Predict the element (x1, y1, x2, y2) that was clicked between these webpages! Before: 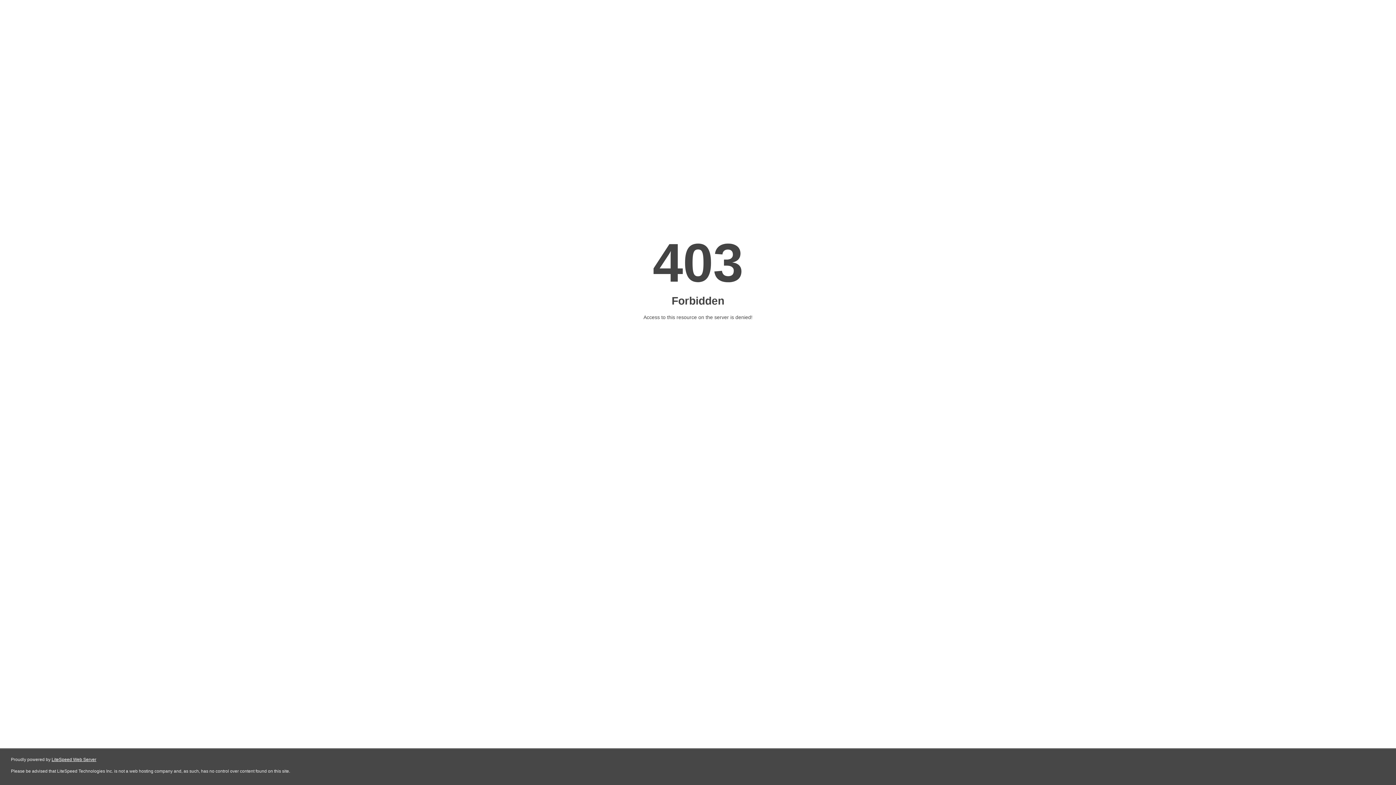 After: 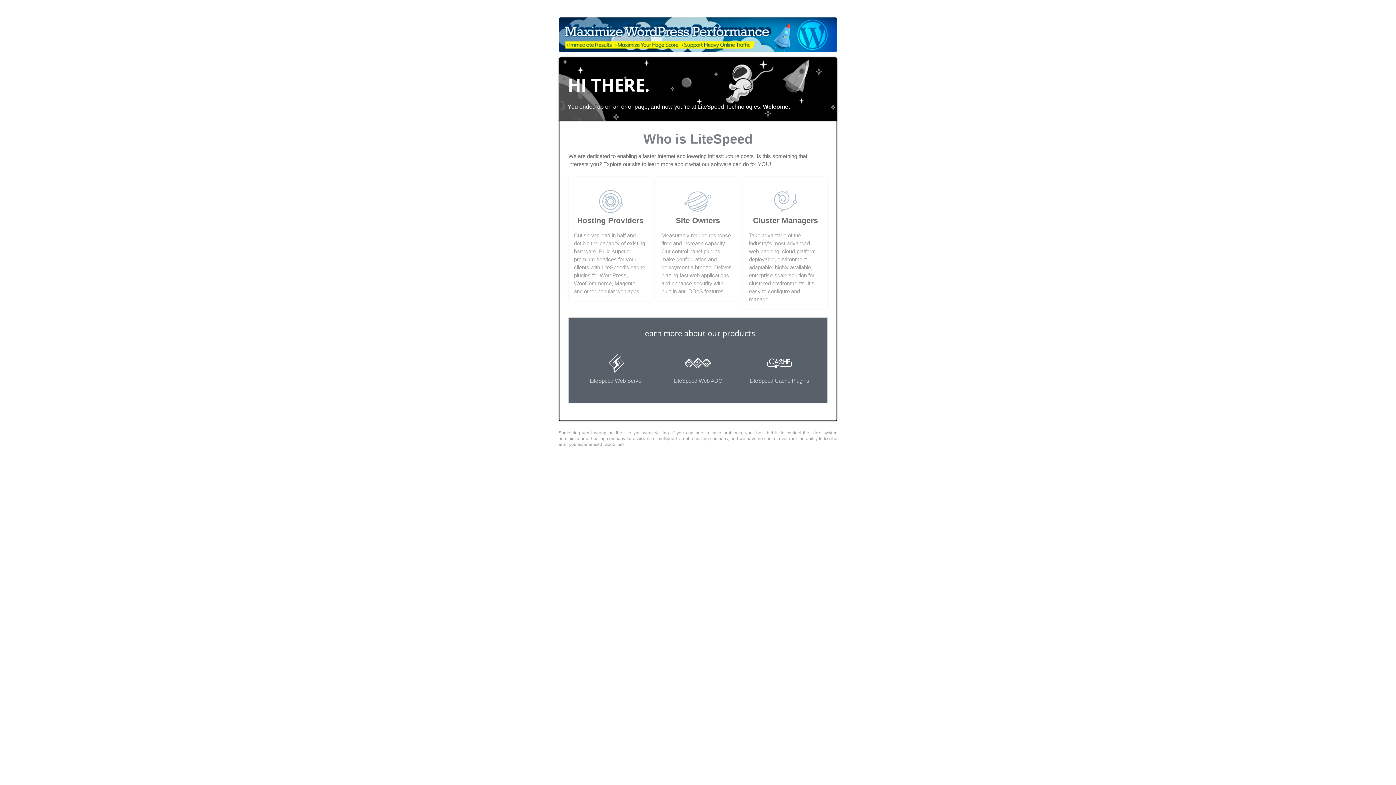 Action: bbox: (51, 757, 96, 762) label: LiteSpeed Web Server